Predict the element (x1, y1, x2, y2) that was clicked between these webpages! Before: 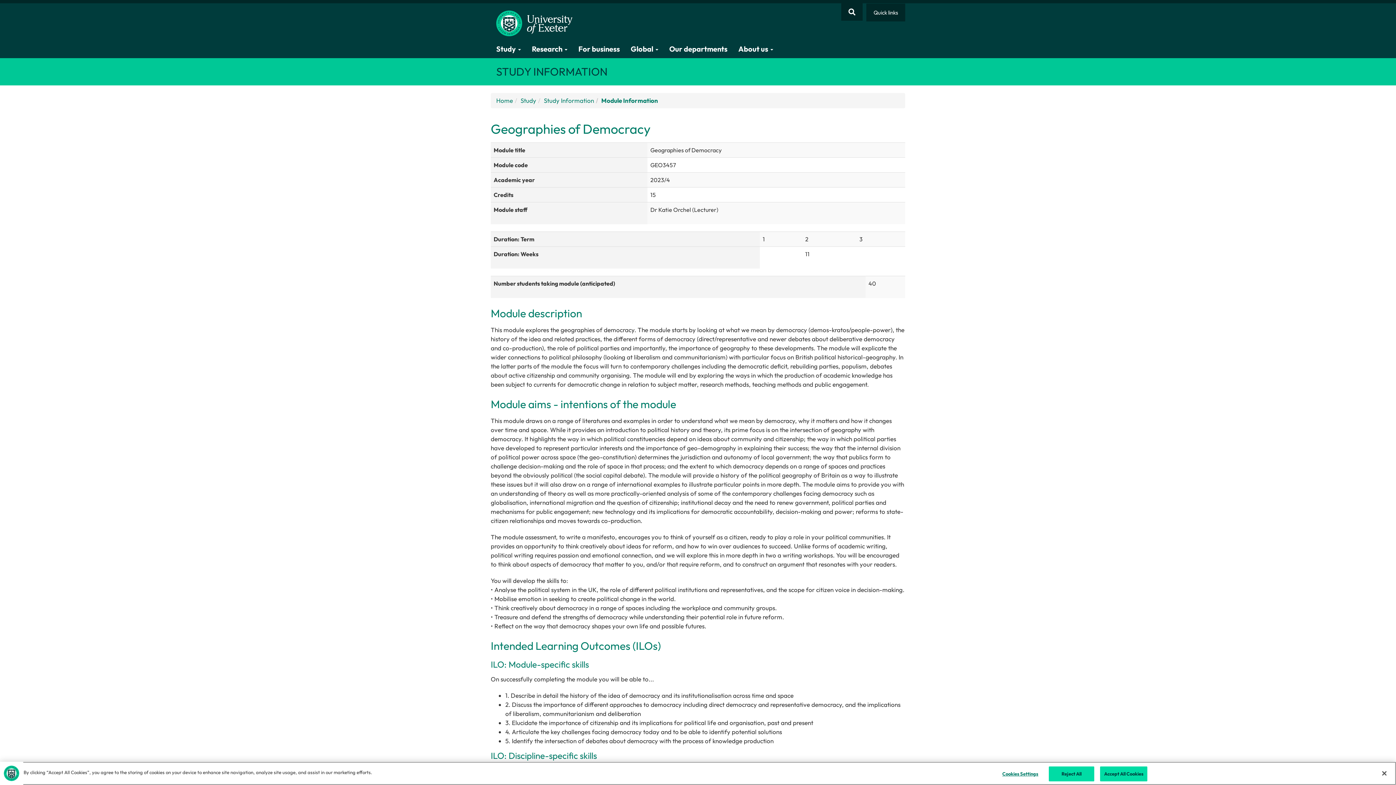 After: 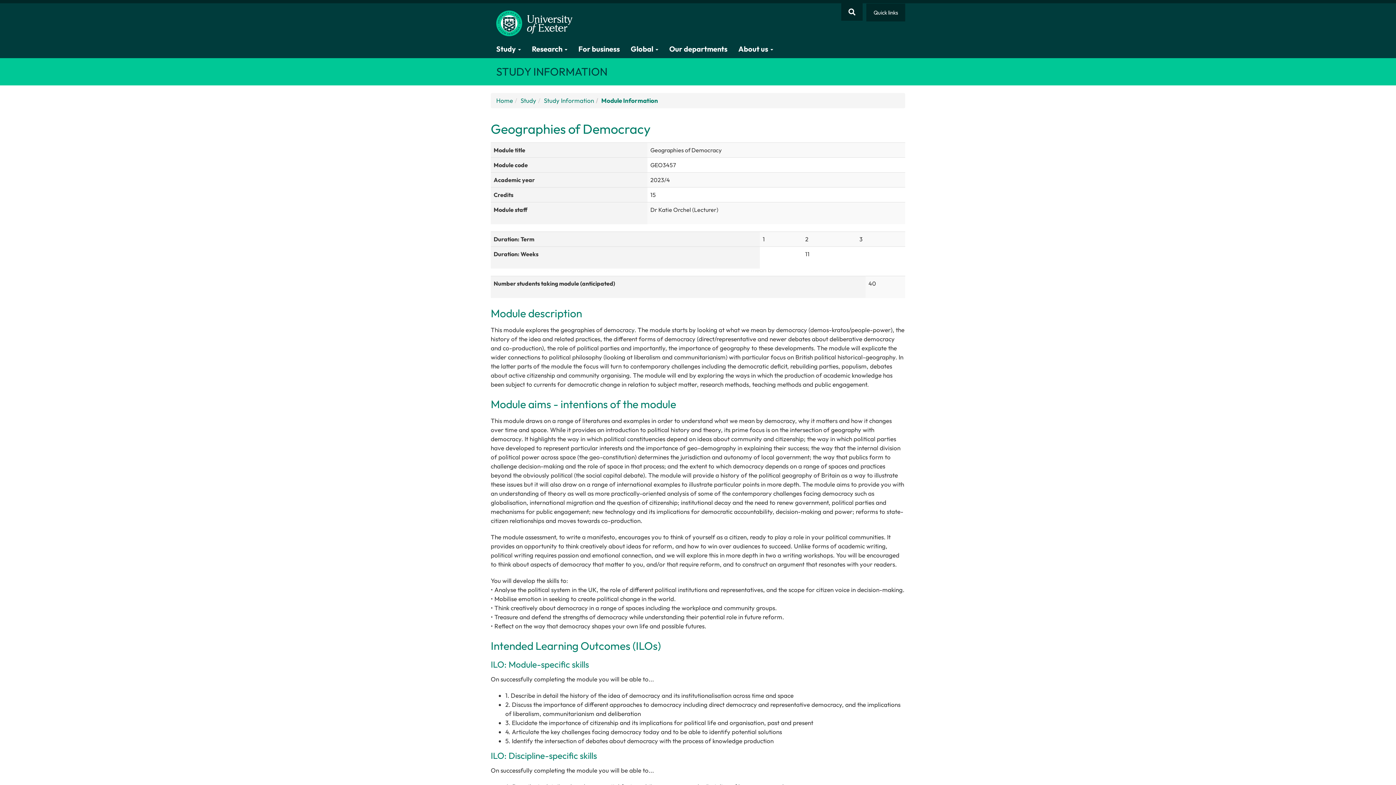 Action: label: Reject All bbox: (1049, 766, 1094, 781)